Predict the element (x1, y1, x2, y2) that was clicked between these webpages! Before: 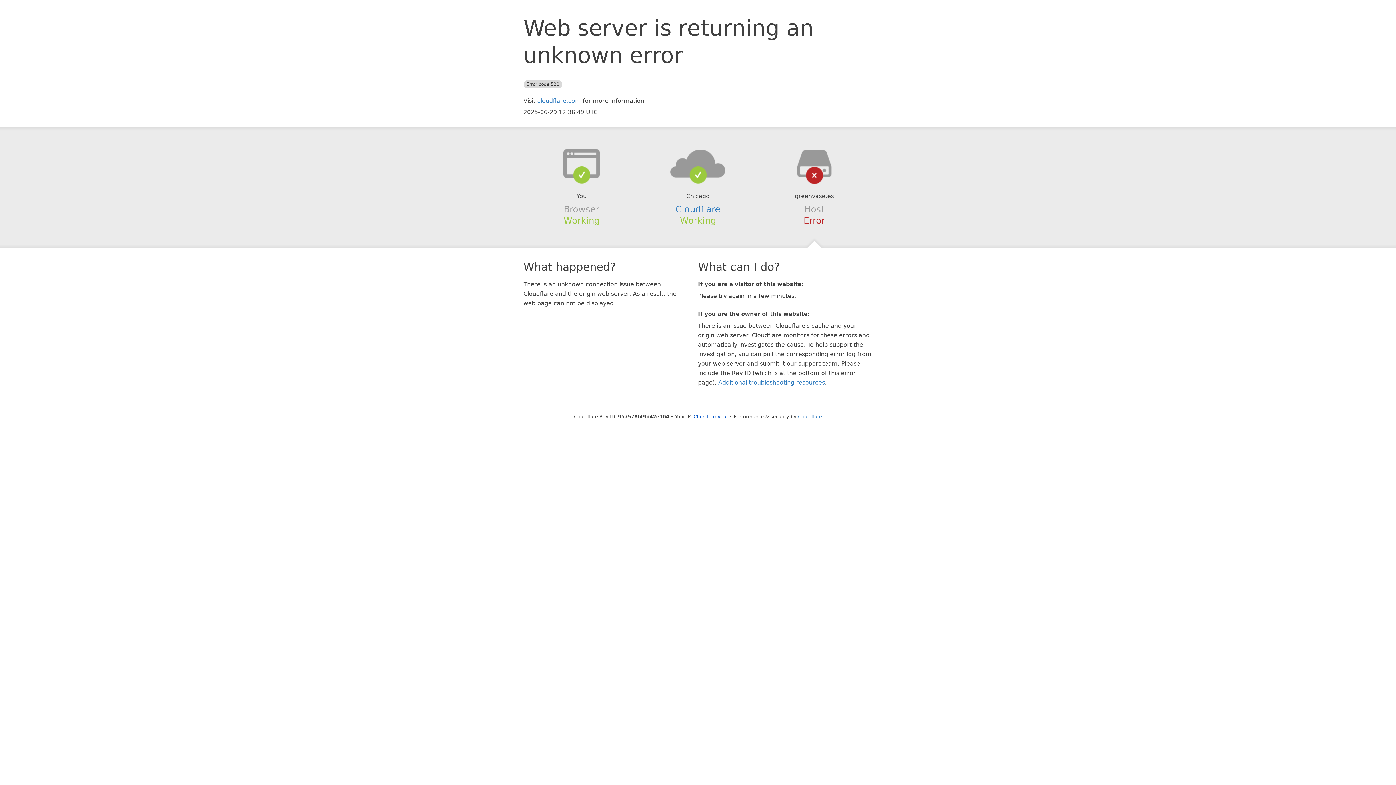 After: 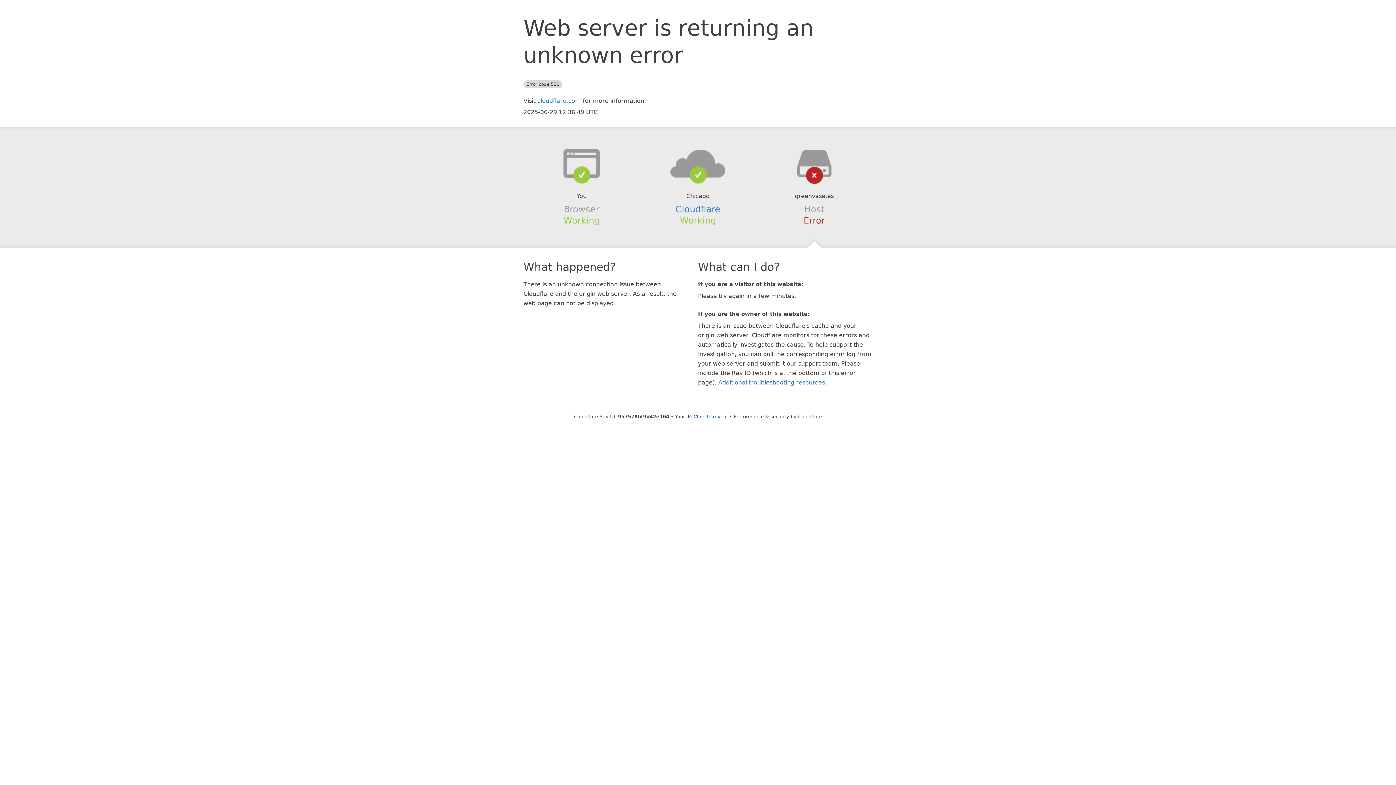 Action: bbox: (639, 148, 756, 178)